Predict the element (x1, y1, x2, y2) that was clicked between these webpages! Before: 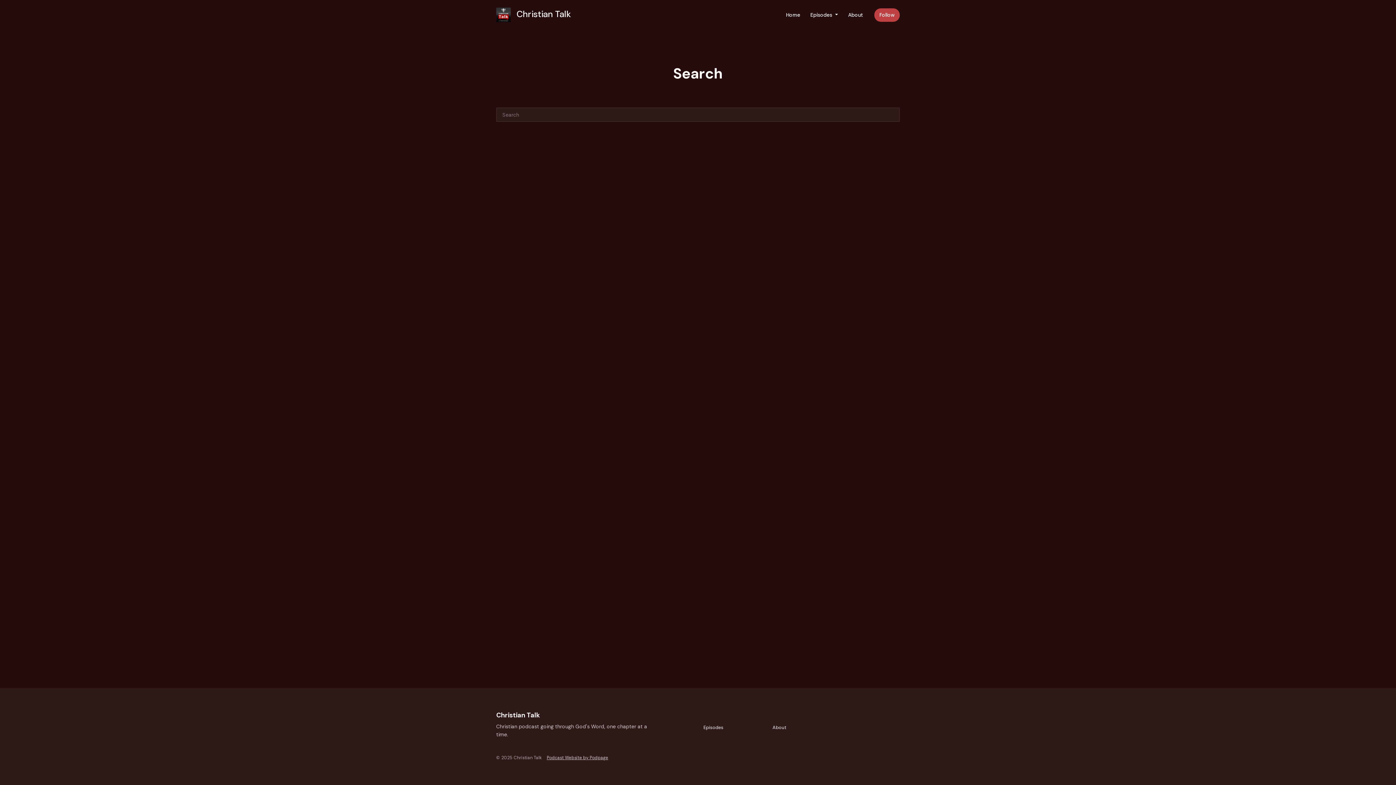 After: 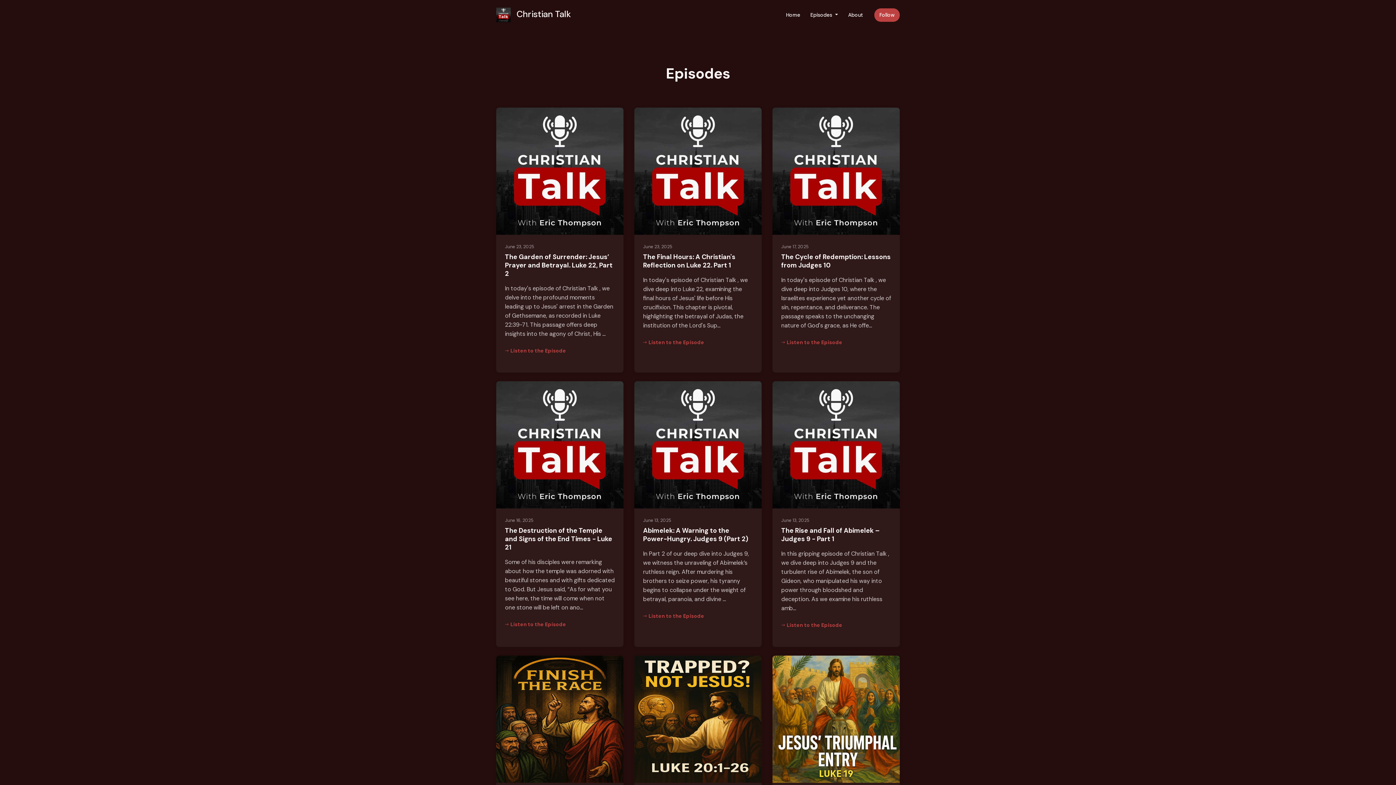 Action: bbox: (703, 722, 723, 732) label: Episodes